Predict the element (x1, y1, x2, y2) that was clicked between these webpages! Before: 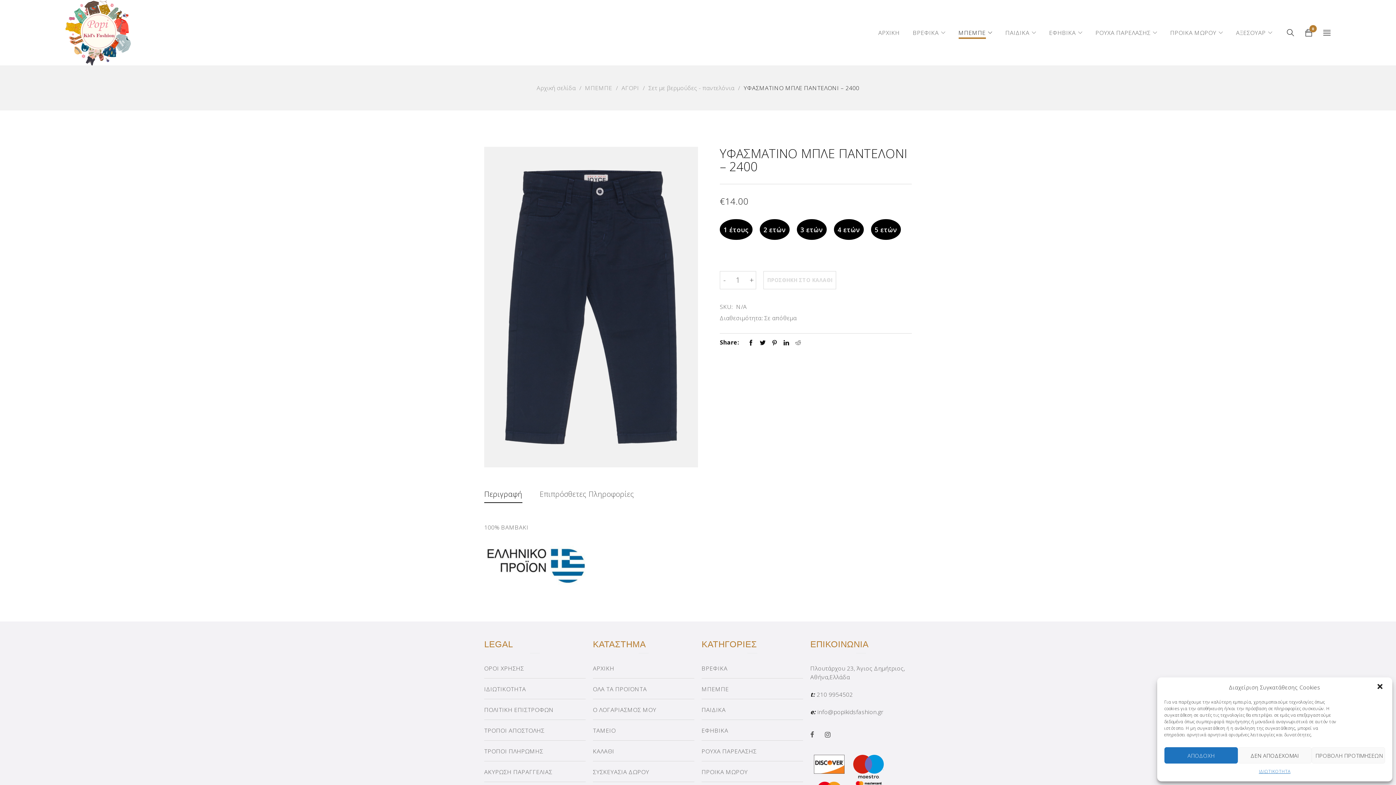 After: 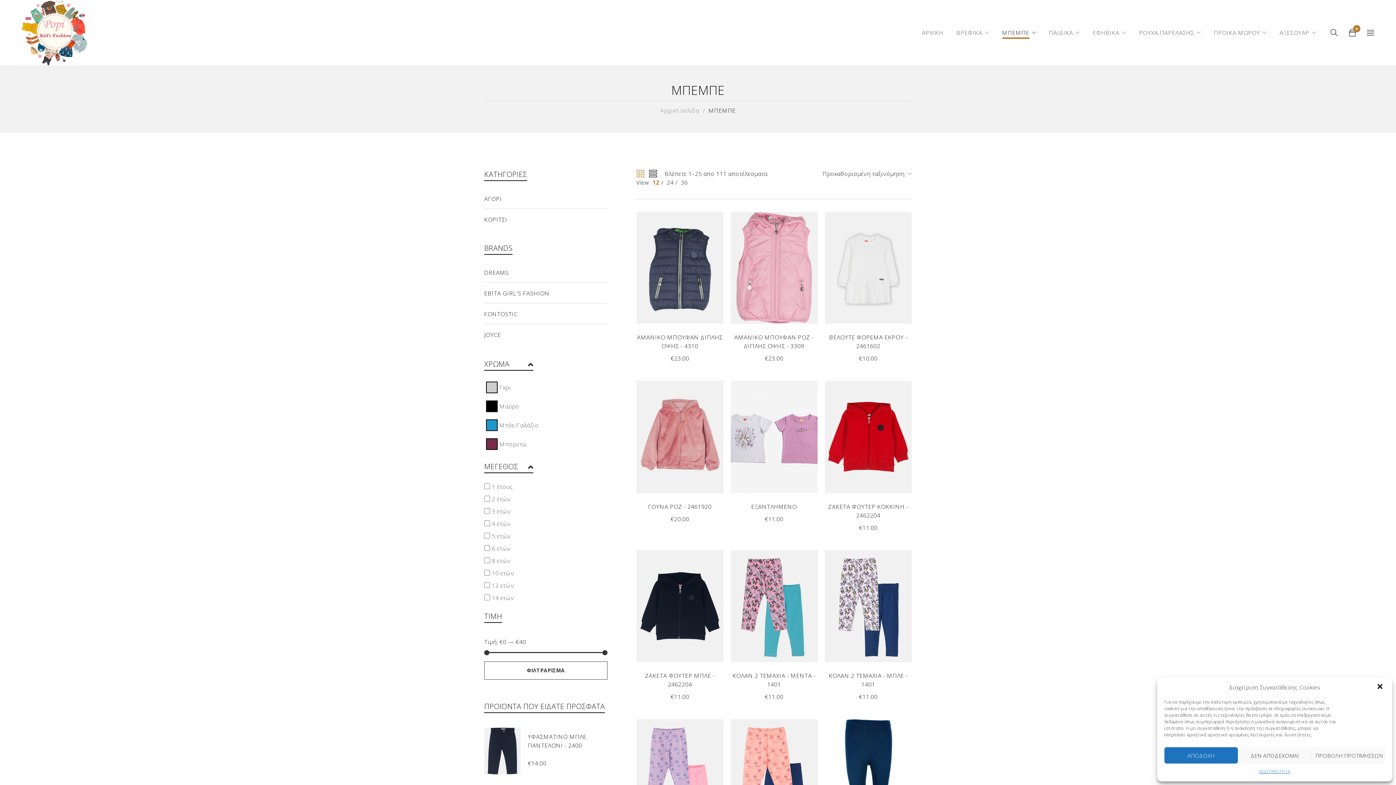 Action: label: ΜΠΕΜΠΕ bbox: (701, 685, 729, 693)